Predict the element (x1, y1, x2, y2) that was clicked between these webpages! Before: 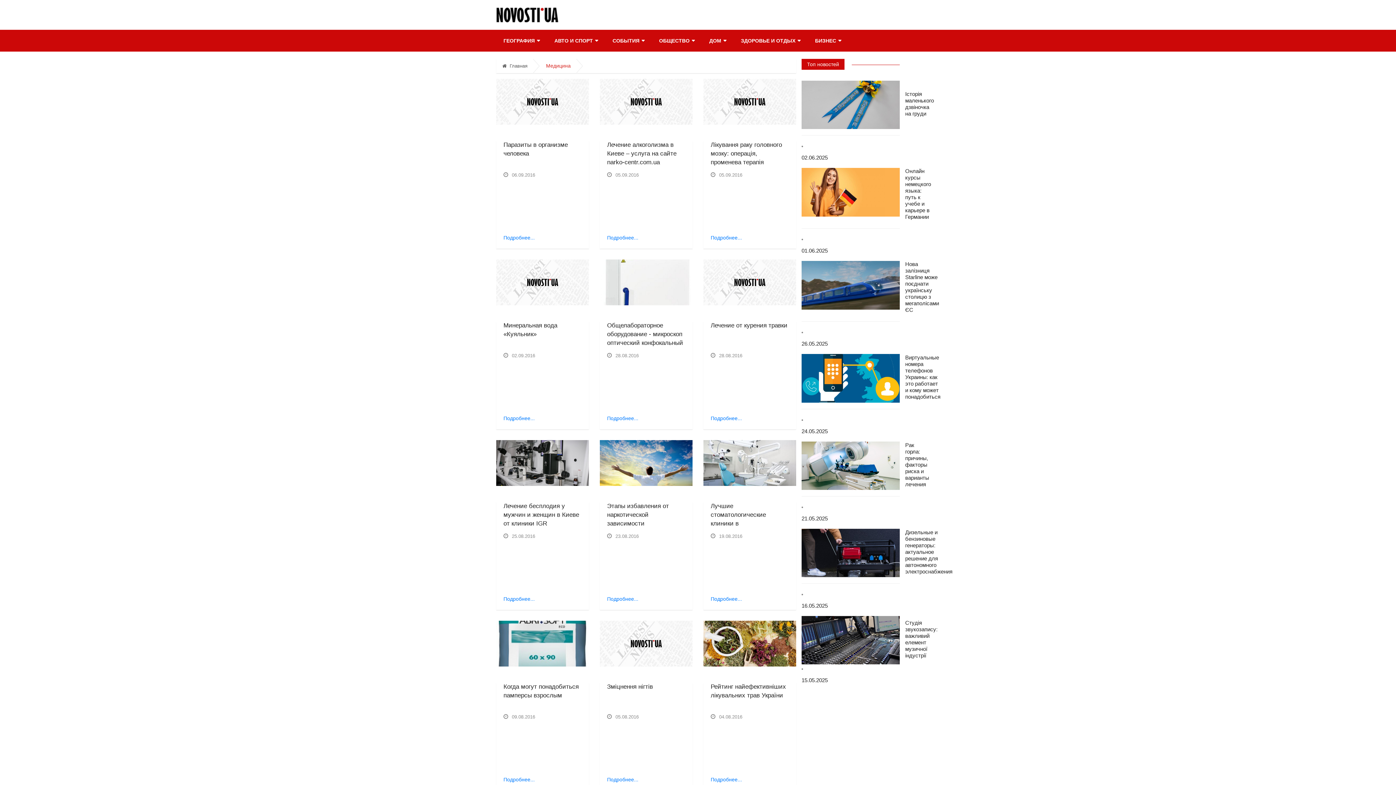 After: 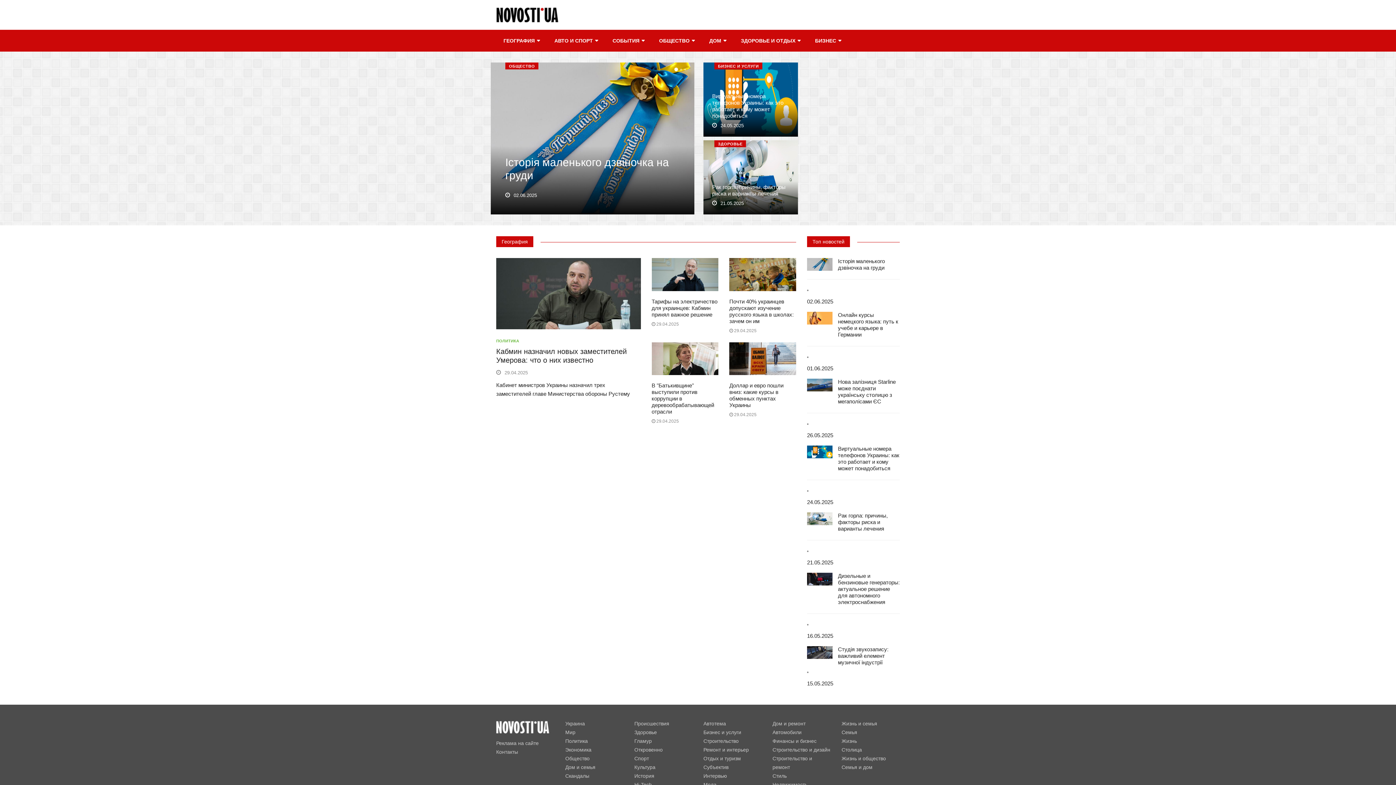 Action: bbox: (496, 11, 558, 17)